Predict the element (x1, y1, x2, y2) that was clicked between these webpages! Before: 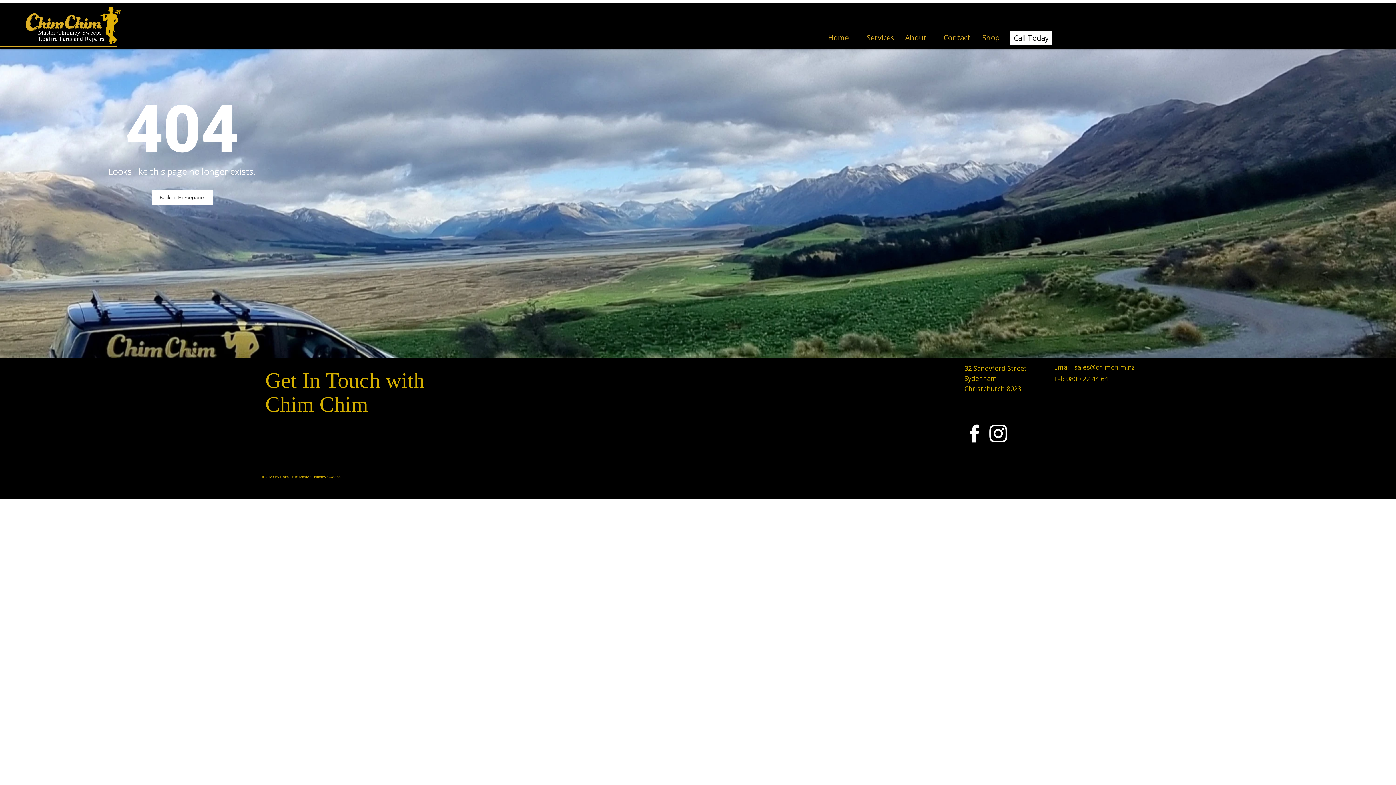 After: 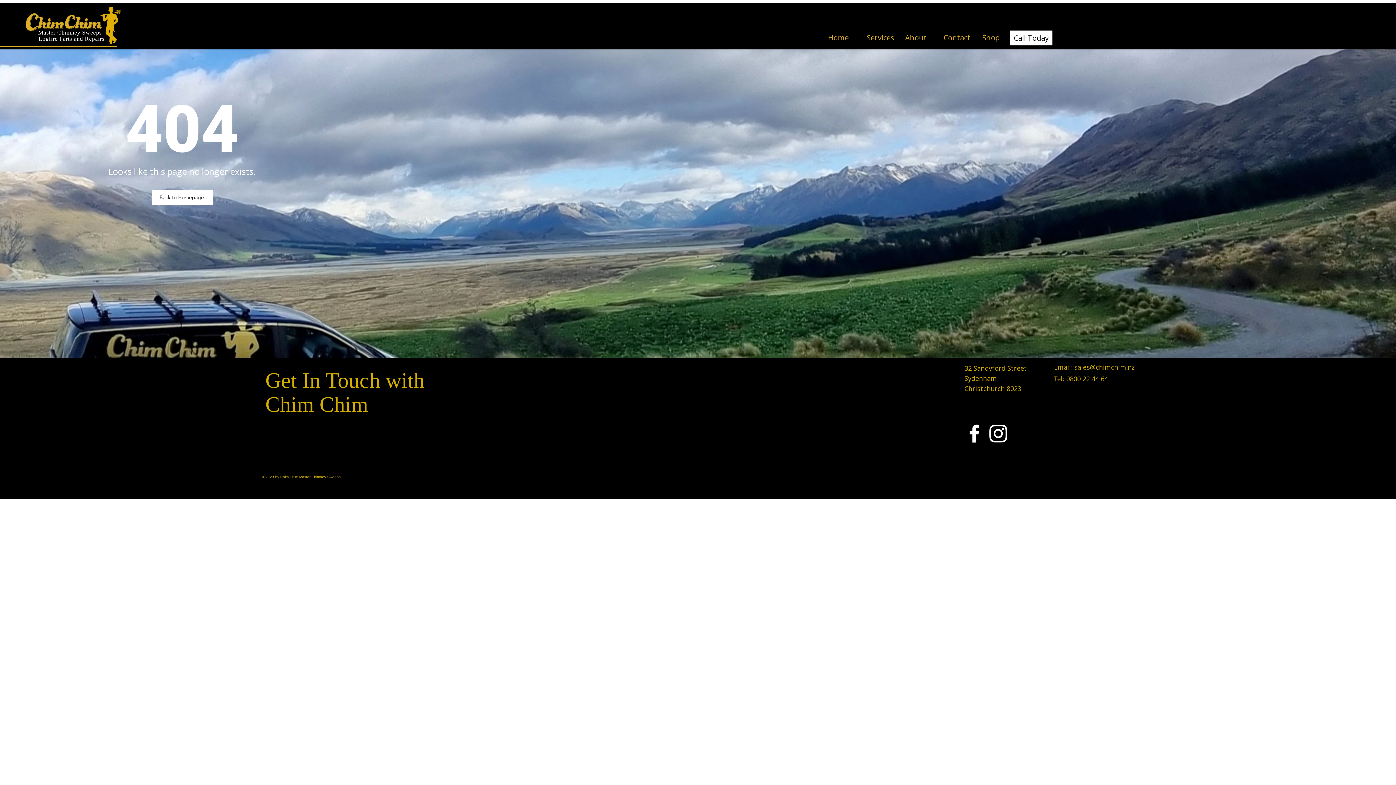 Action: label: Facebook bbox: (962, 421, 986, 445)